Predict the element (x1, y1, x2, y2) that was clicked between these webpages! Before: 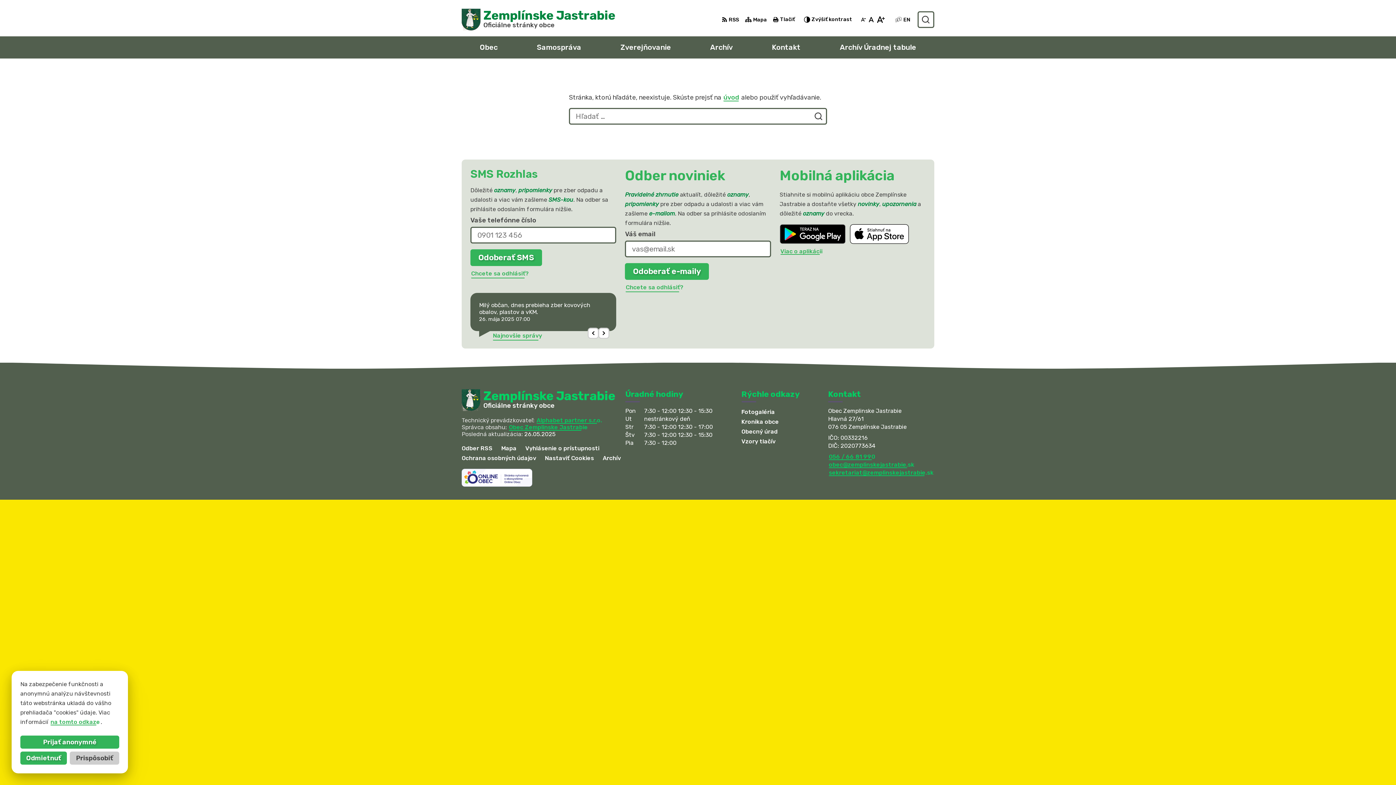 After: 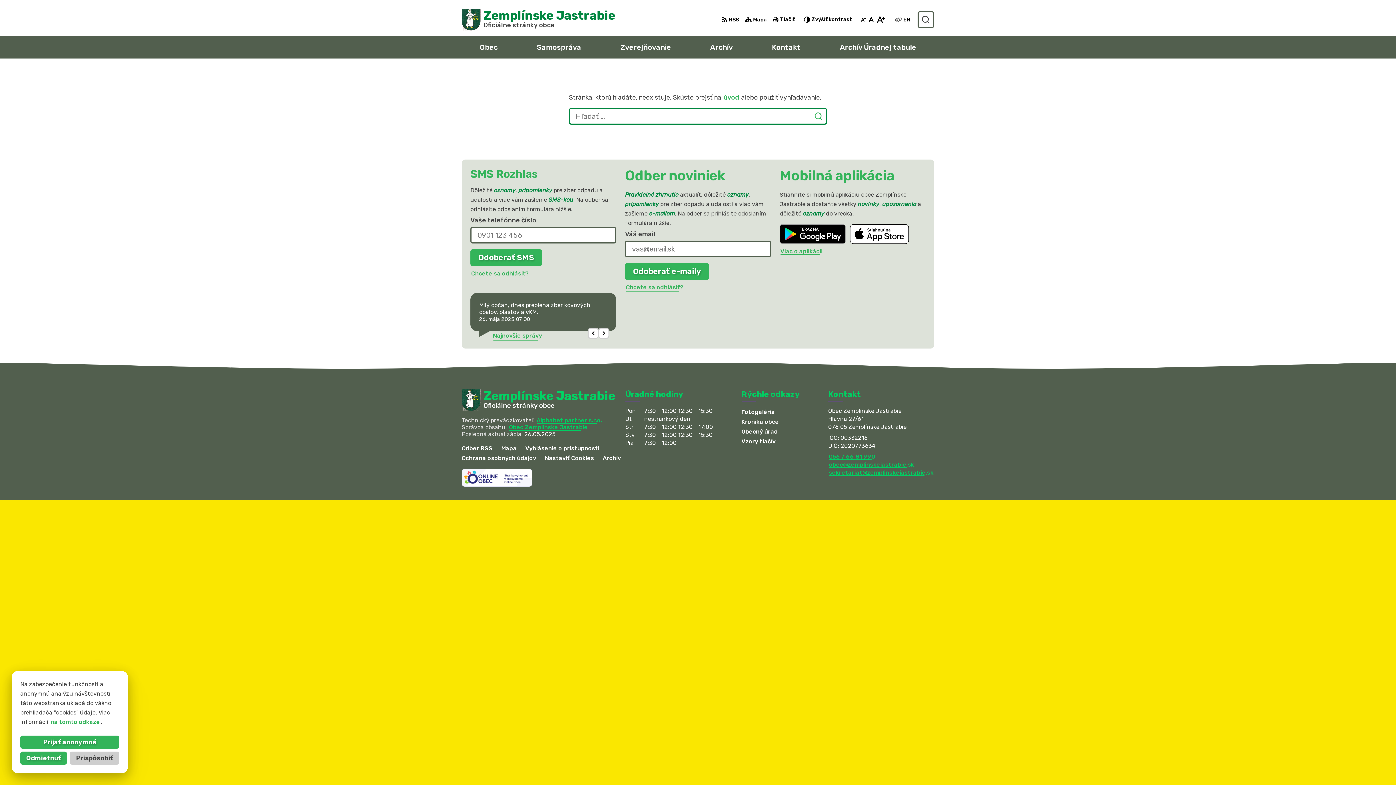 Action: label: Odoslať vyhľadávací formulár bbox: (812, 109, 825, 122)